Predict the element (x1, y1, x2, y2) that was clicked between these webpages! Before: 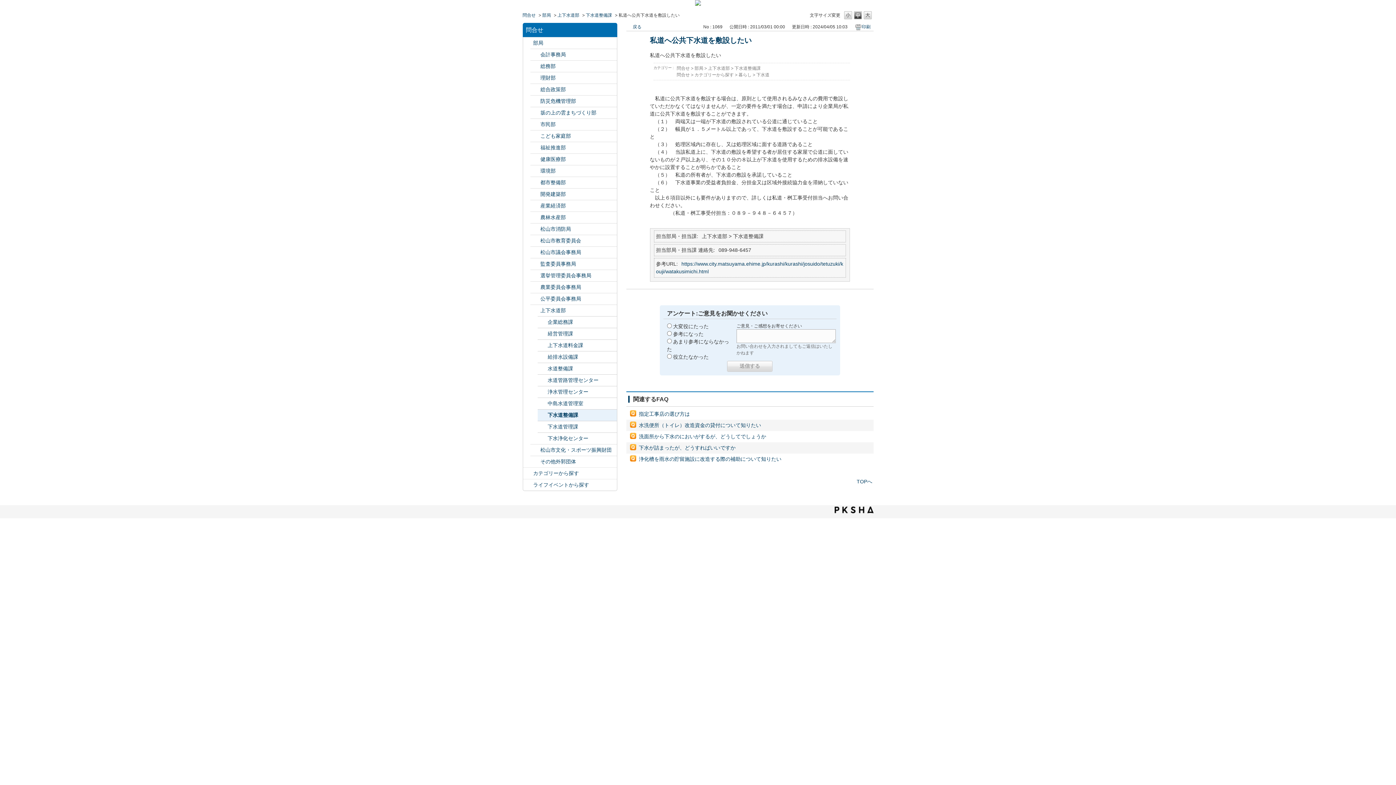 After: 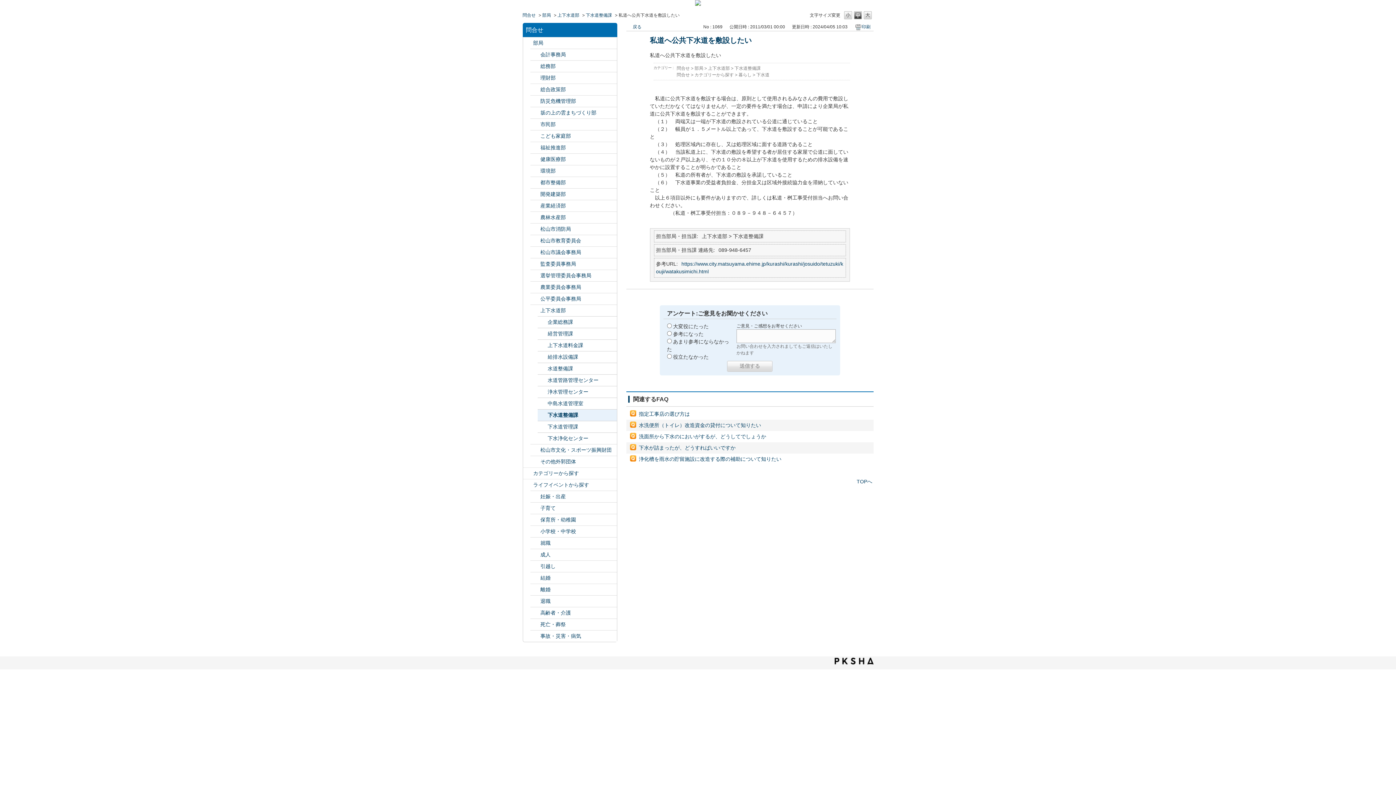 Action: label: /category/show/105?site_domain=default bbox: (524, 481, 531, 489)